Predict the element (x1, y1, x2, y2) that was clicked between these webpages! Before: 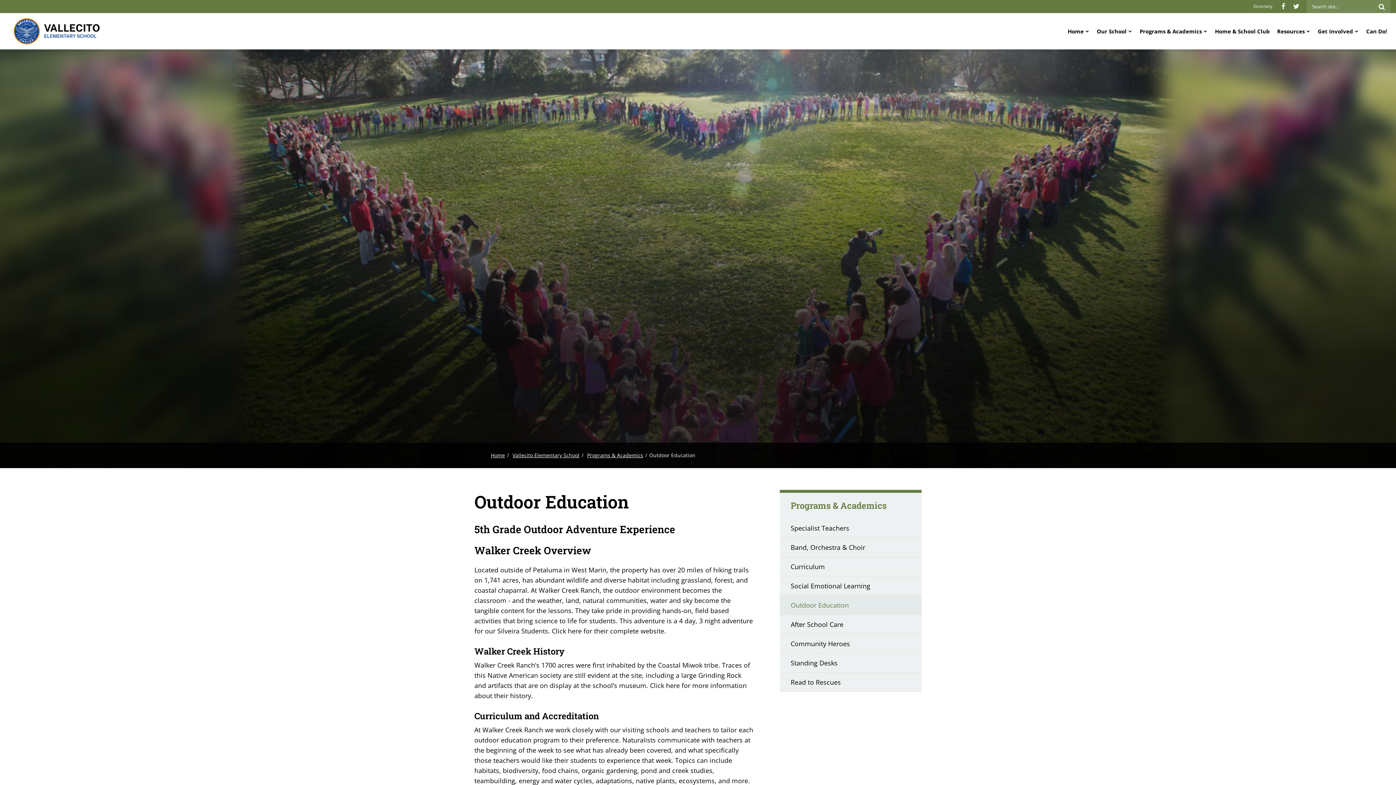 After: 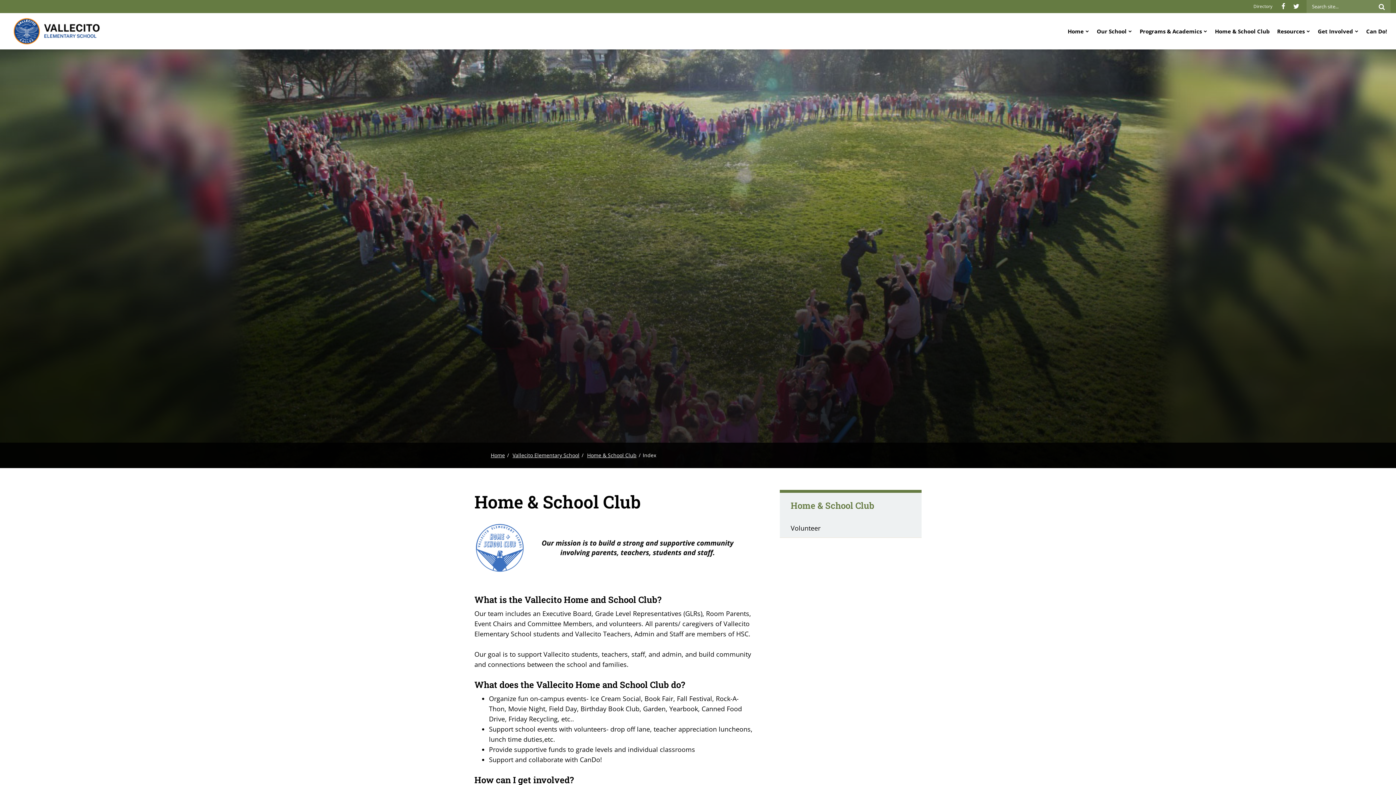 Action: bbox: (1211, 13, 1273, 49) label: Home & School Club